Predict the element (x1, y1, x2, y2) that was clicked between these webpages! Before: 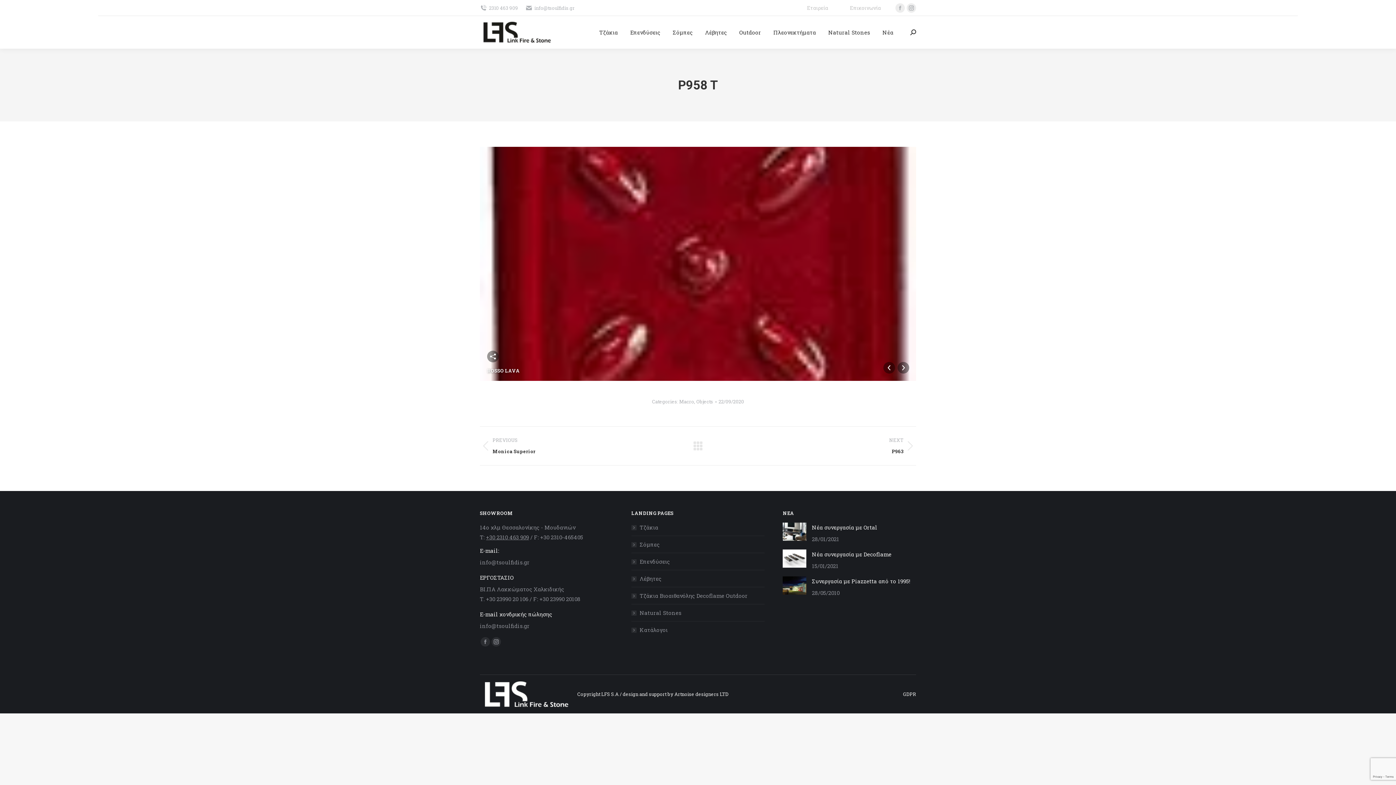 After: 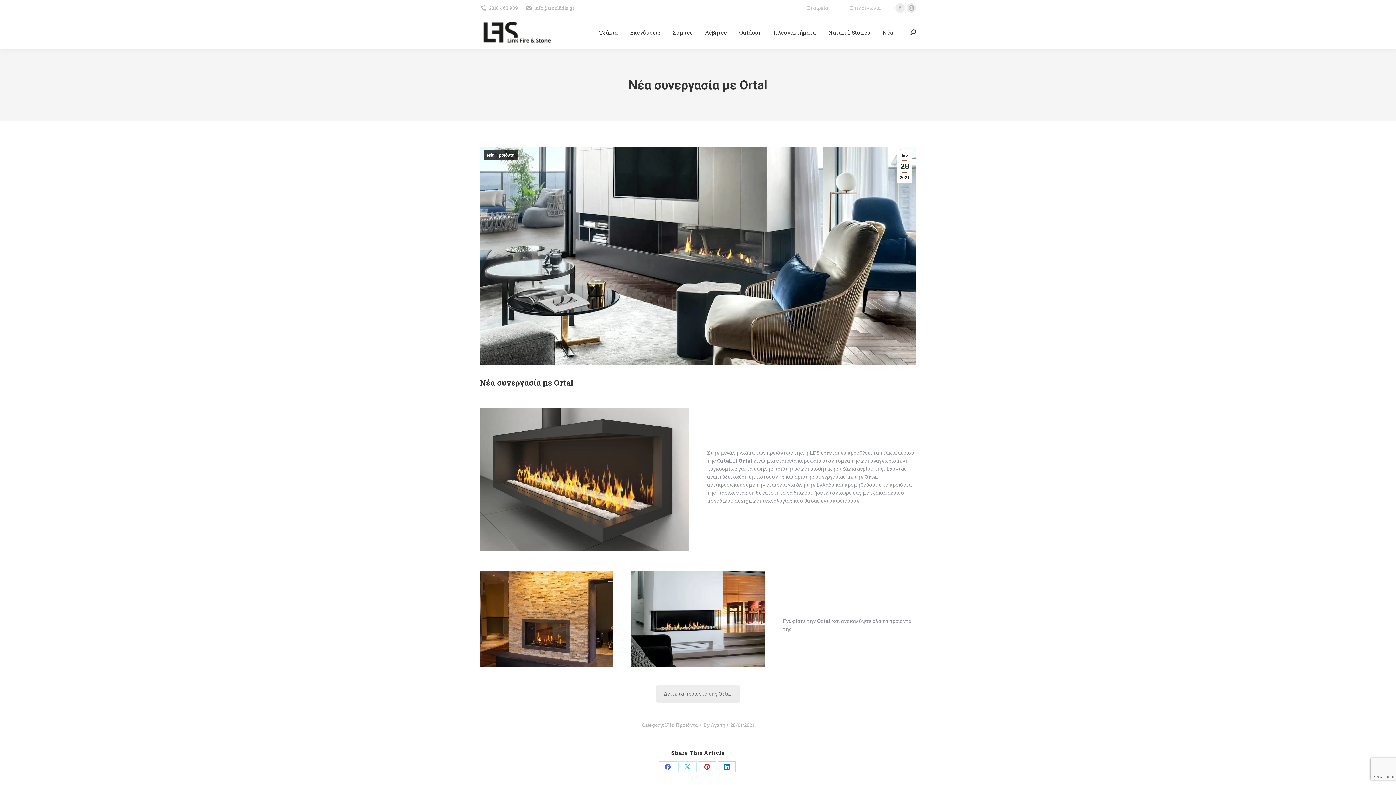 Action: label: Νέα συνεργασία με Ortal bbox: (812, 522, 877, 532)